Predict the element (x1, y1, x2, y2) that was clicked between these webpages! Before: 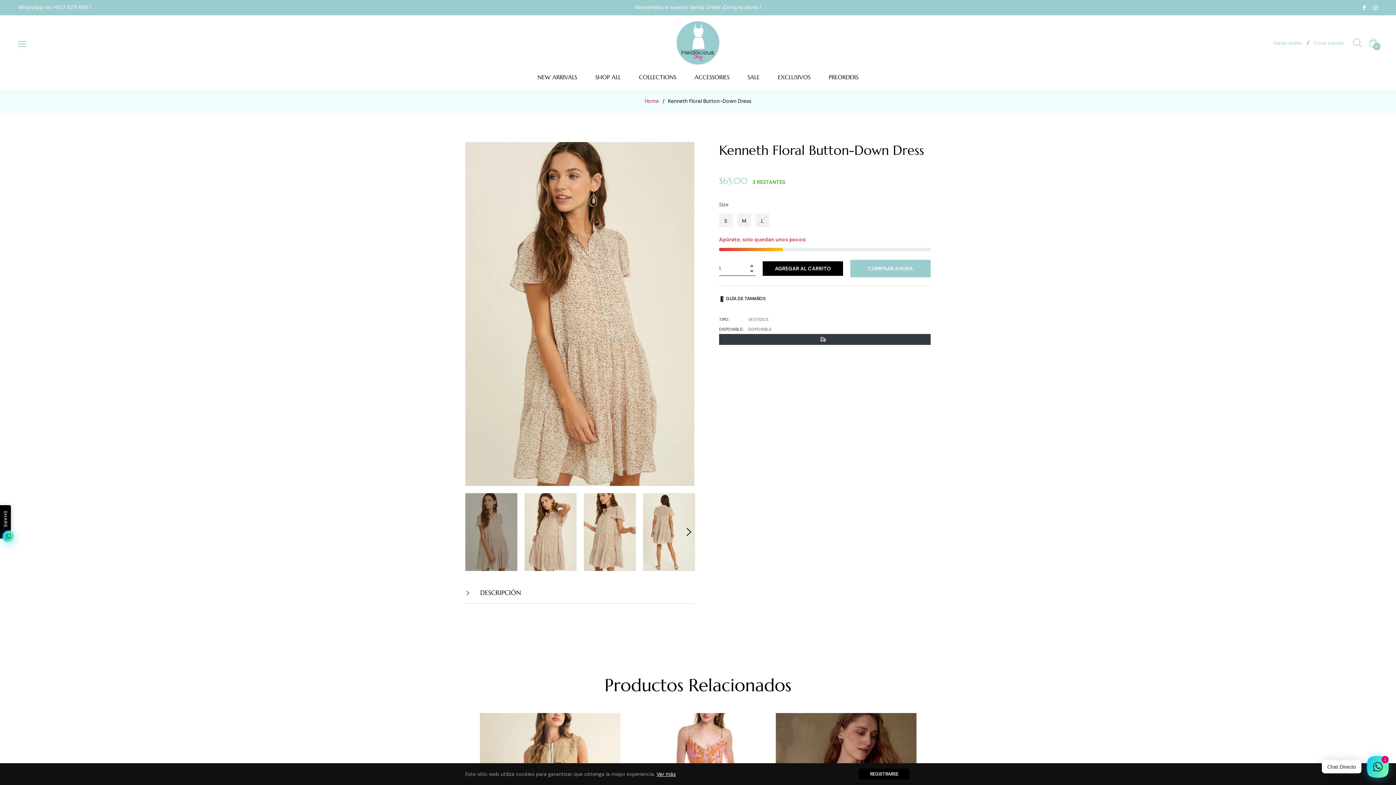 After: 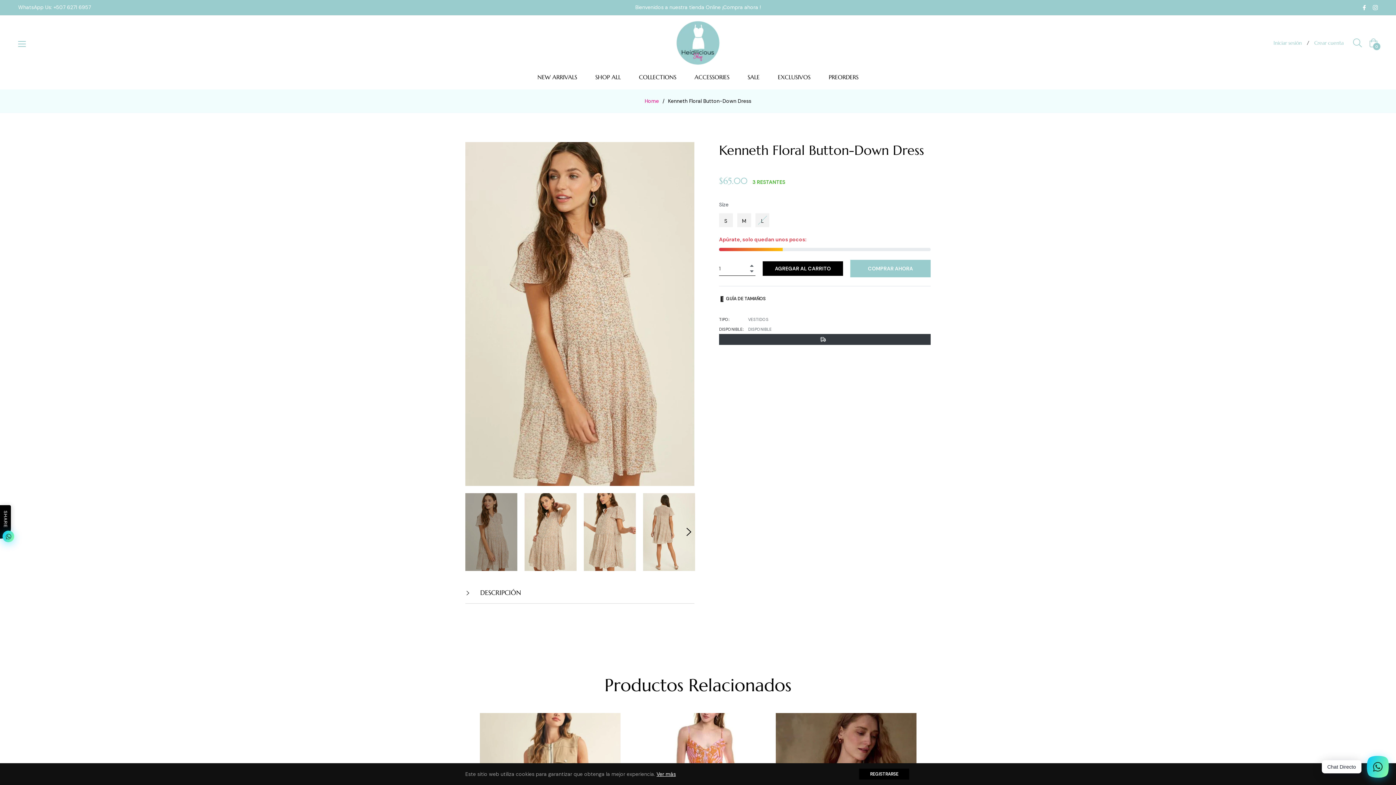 Action: bbox: (1373, 4, 1378, 10)